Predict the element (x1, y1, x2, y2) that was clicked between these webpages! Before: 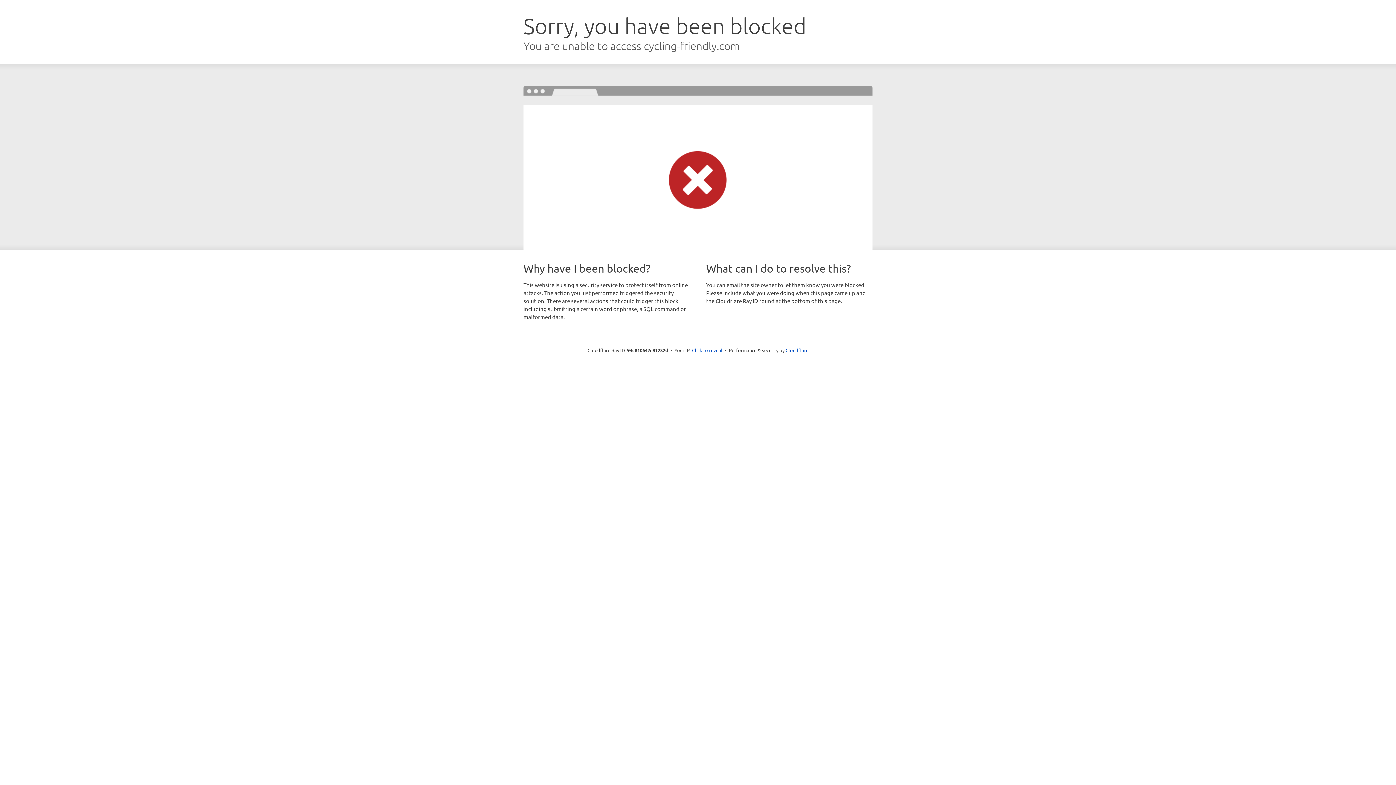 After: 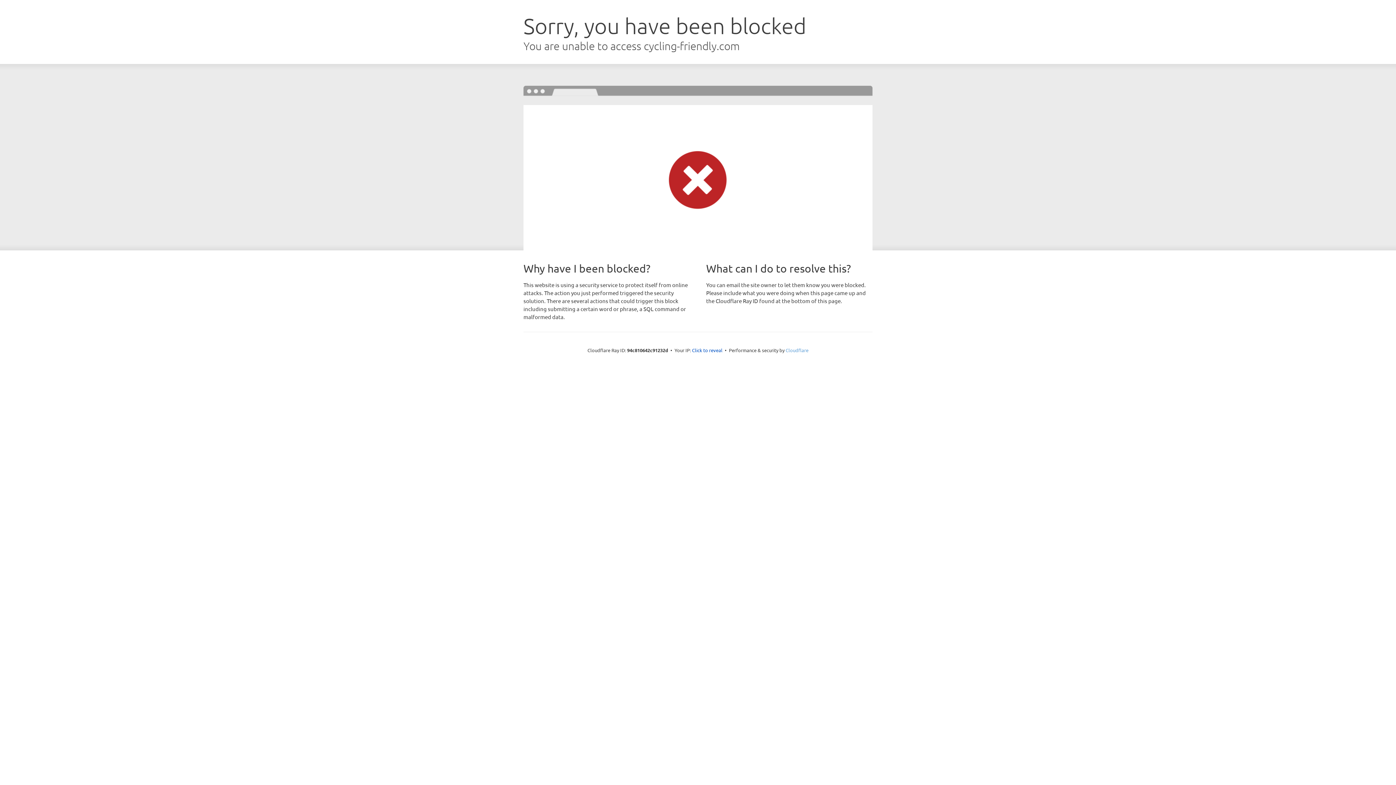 Action: label: Cloudflare bbox: (785, 347, 808, 353)